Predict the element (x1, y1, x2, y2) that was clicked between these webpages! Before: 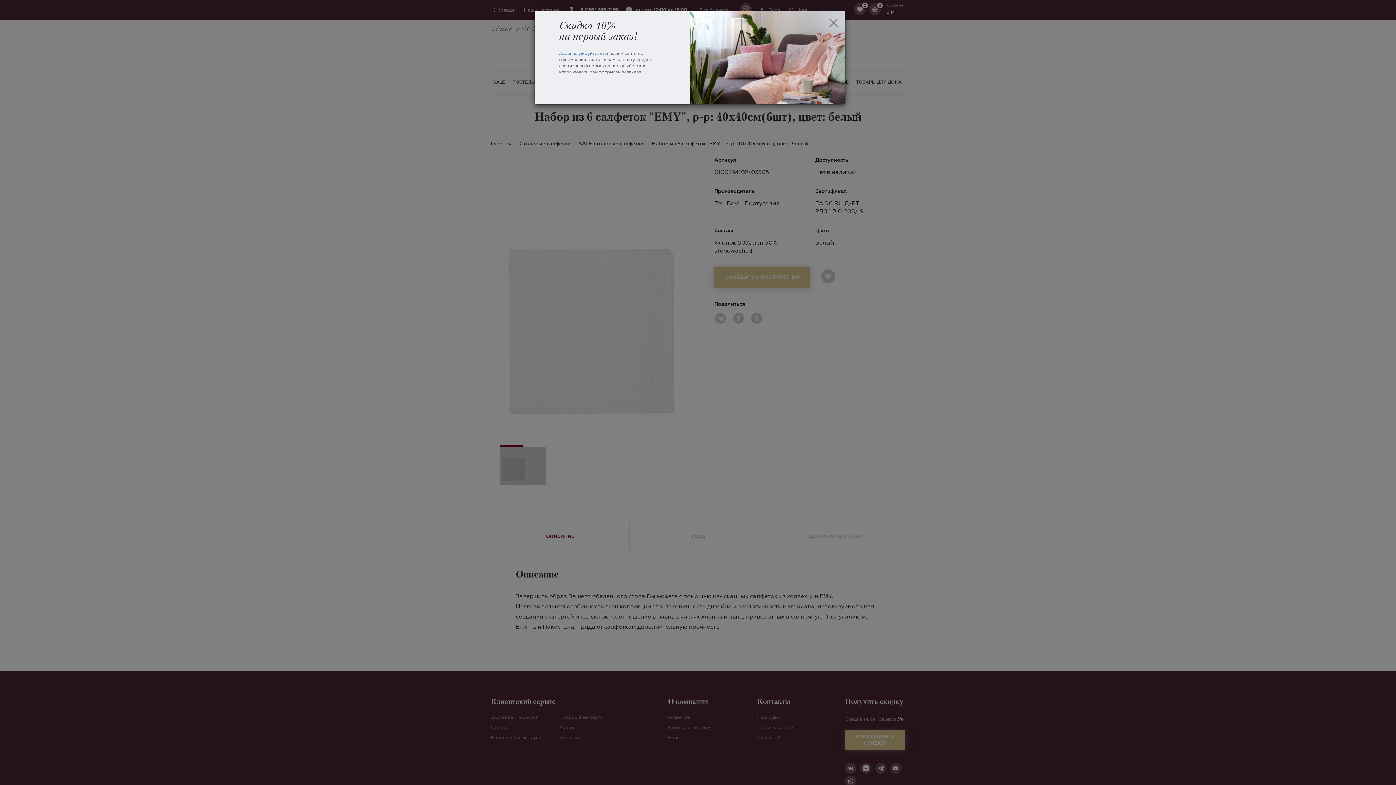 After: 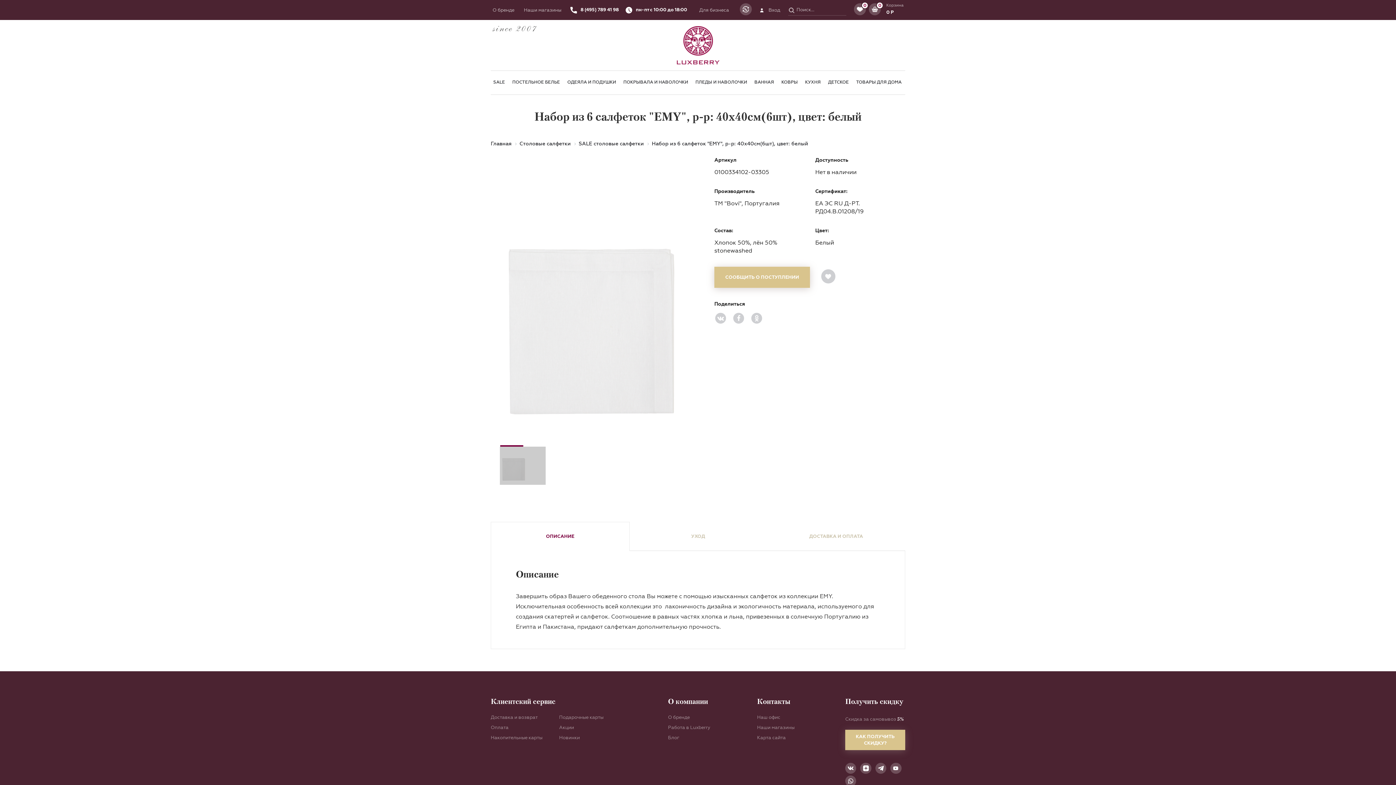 Action: bbox: (829, 18, 838, 27)